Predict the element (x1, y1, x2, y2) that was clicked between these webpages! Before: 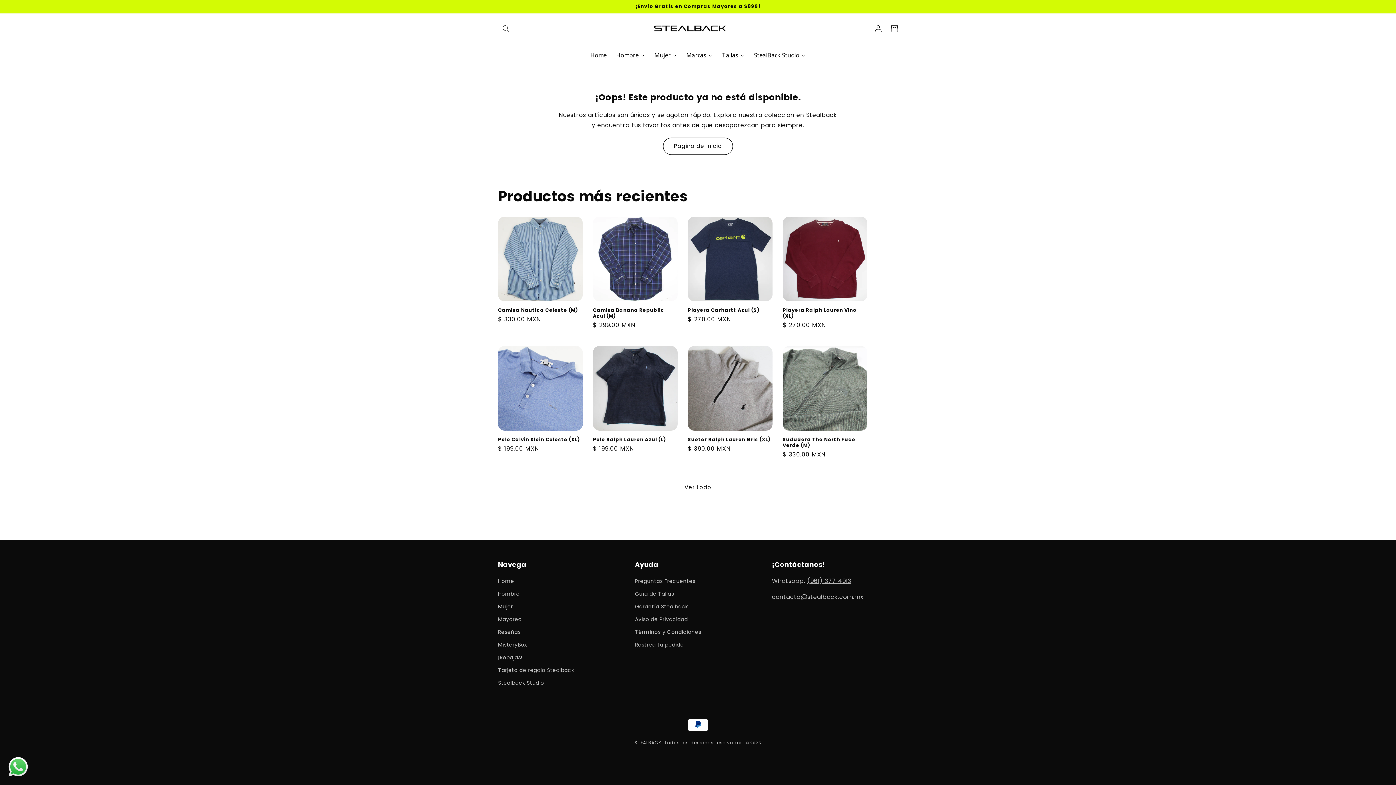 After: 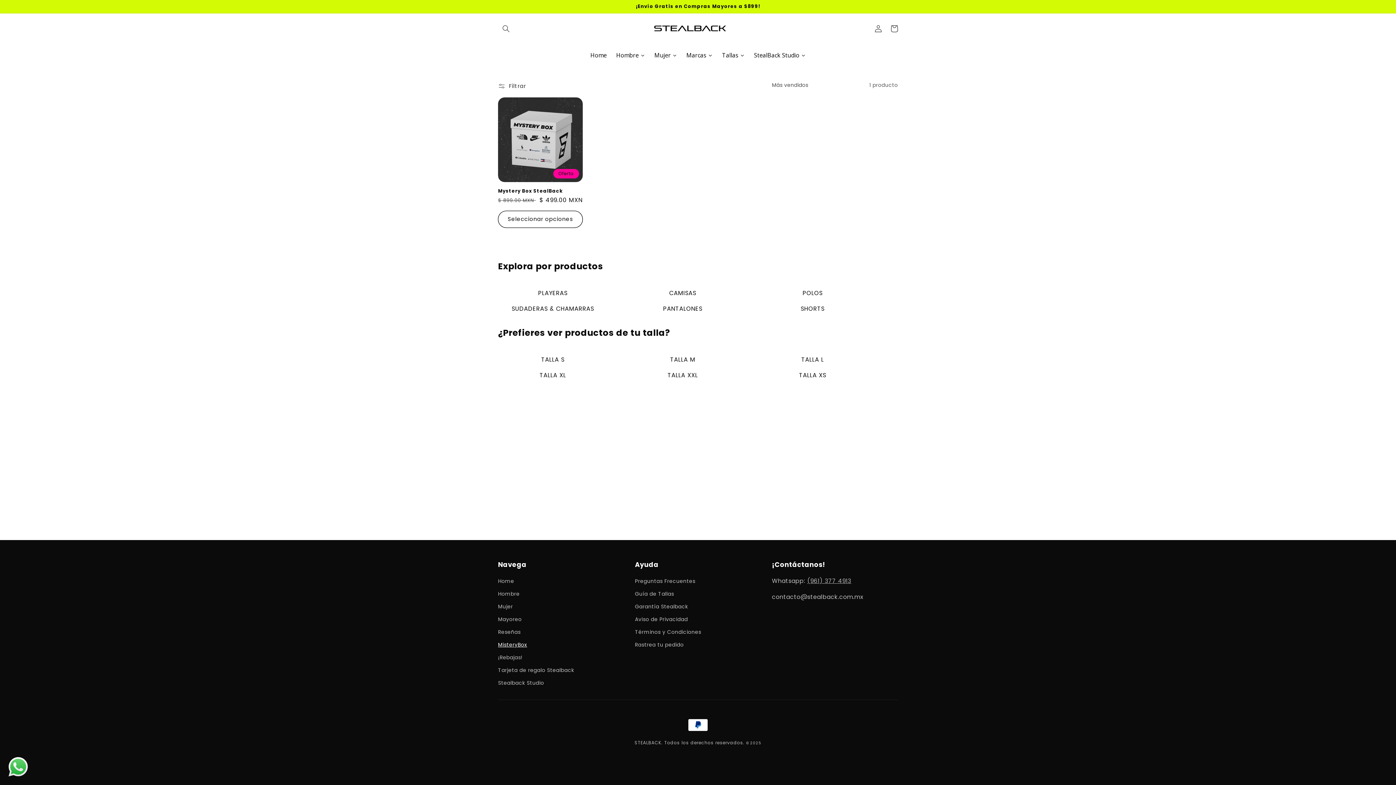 Action: bbox: (498, 638, 527, 651) label: MisteryBox